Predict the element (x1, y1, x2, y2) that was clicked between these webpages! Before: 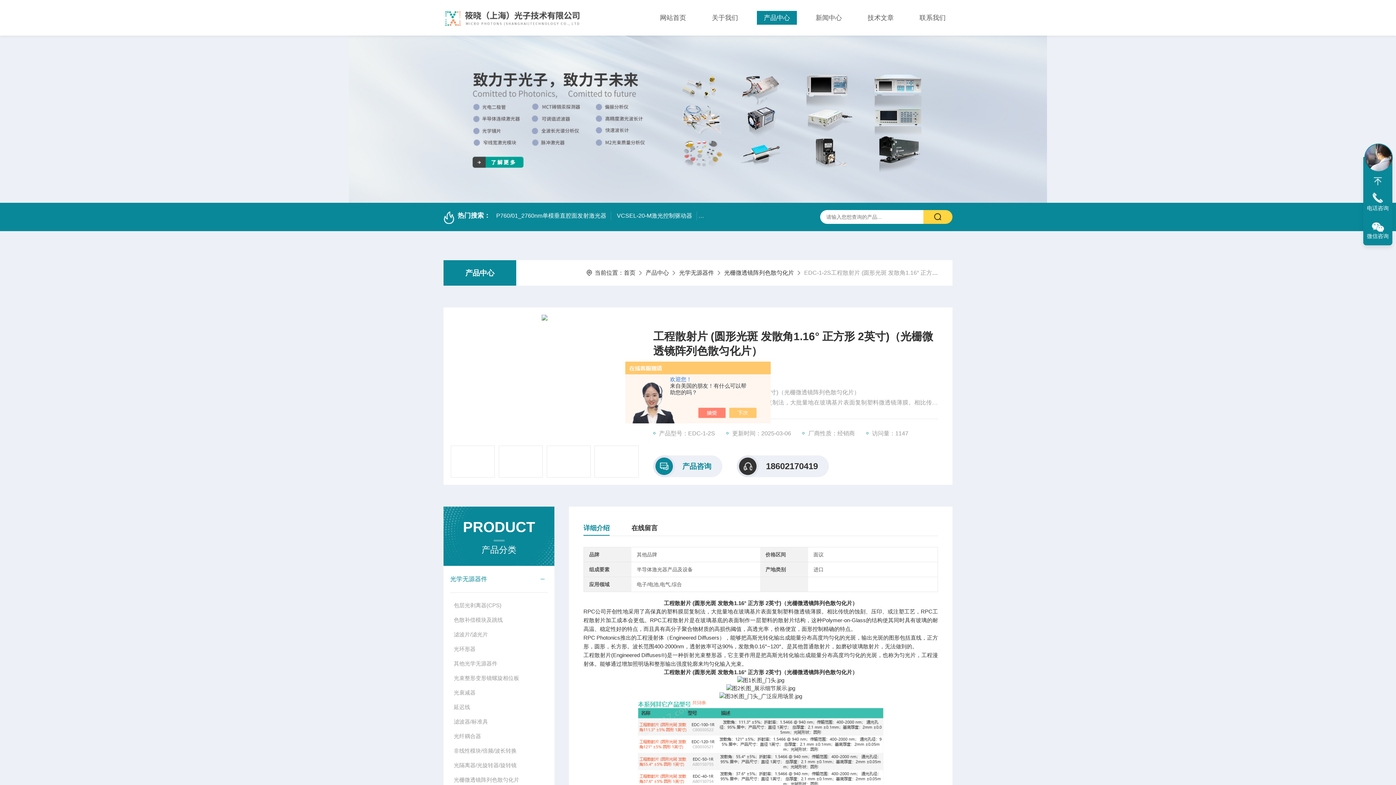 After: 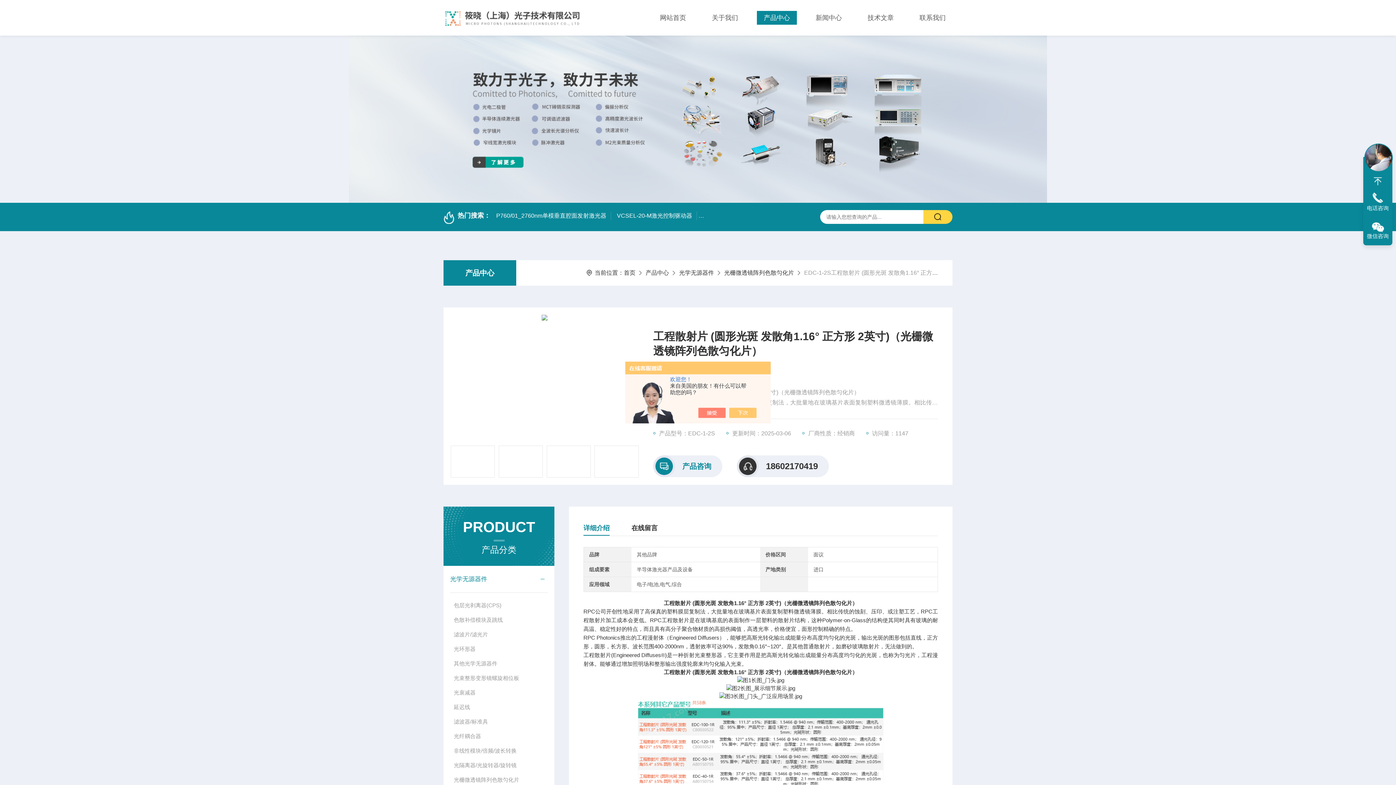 Action: bbox: (705, 408, 733, 418)